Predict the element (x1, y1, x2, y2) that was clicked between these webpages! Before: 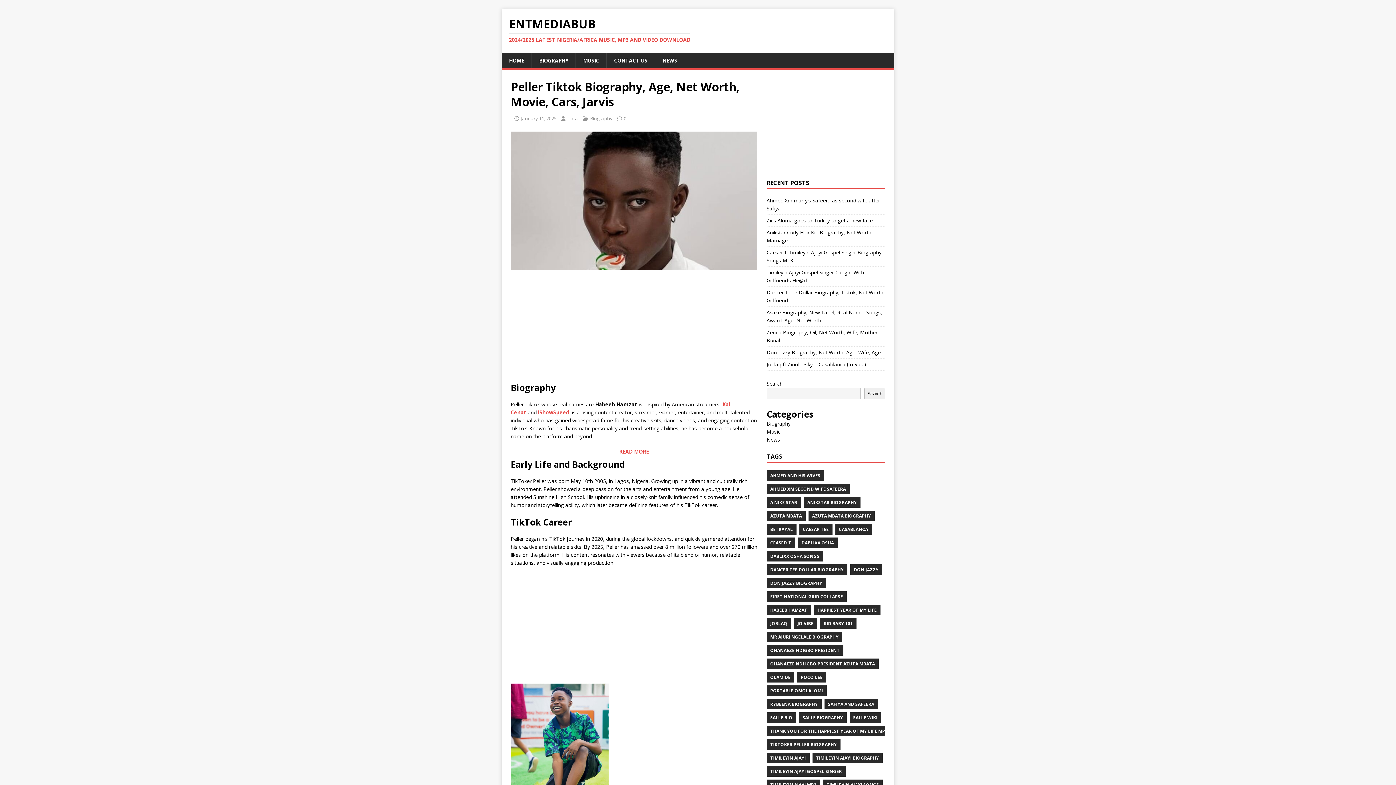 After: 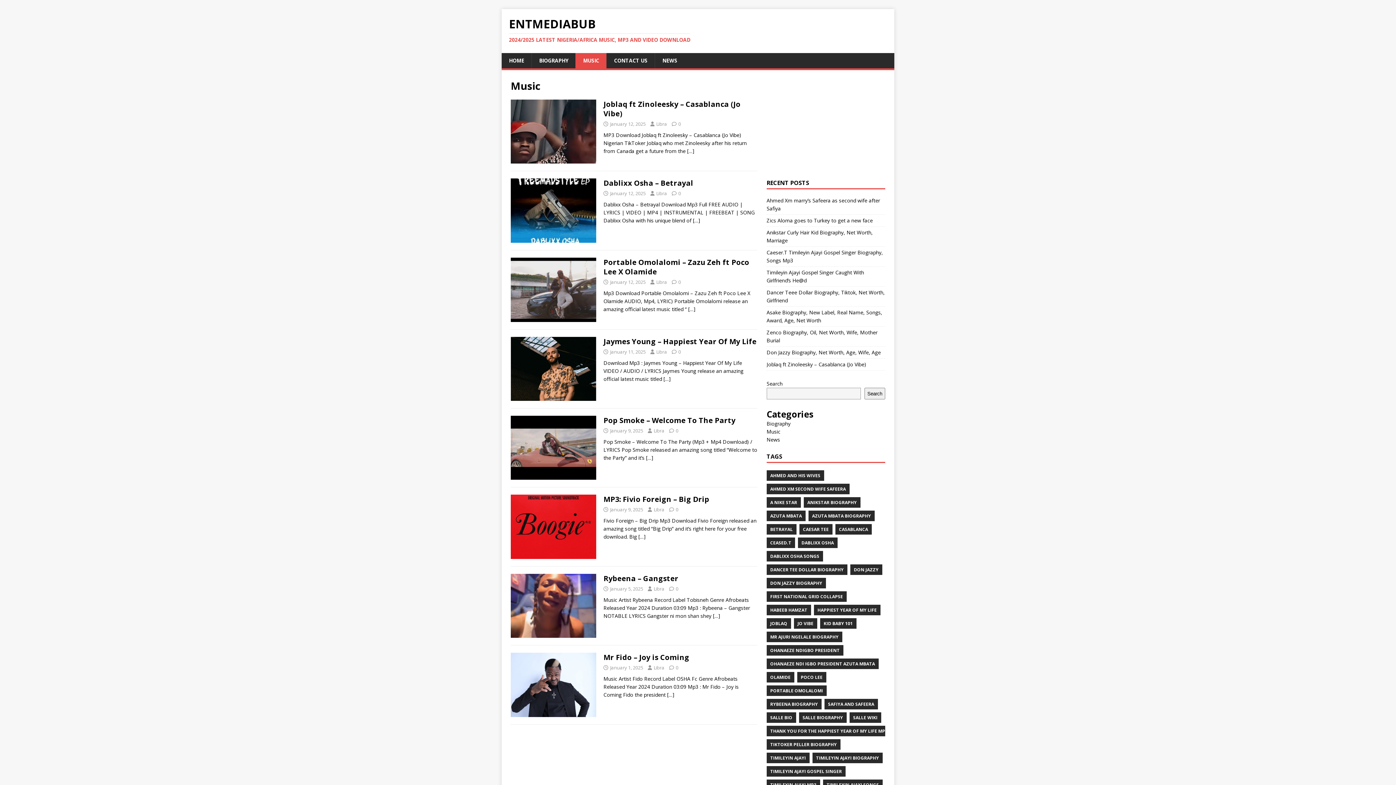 Action: label: MUSIC bbox: (575, 53, 606, 68)